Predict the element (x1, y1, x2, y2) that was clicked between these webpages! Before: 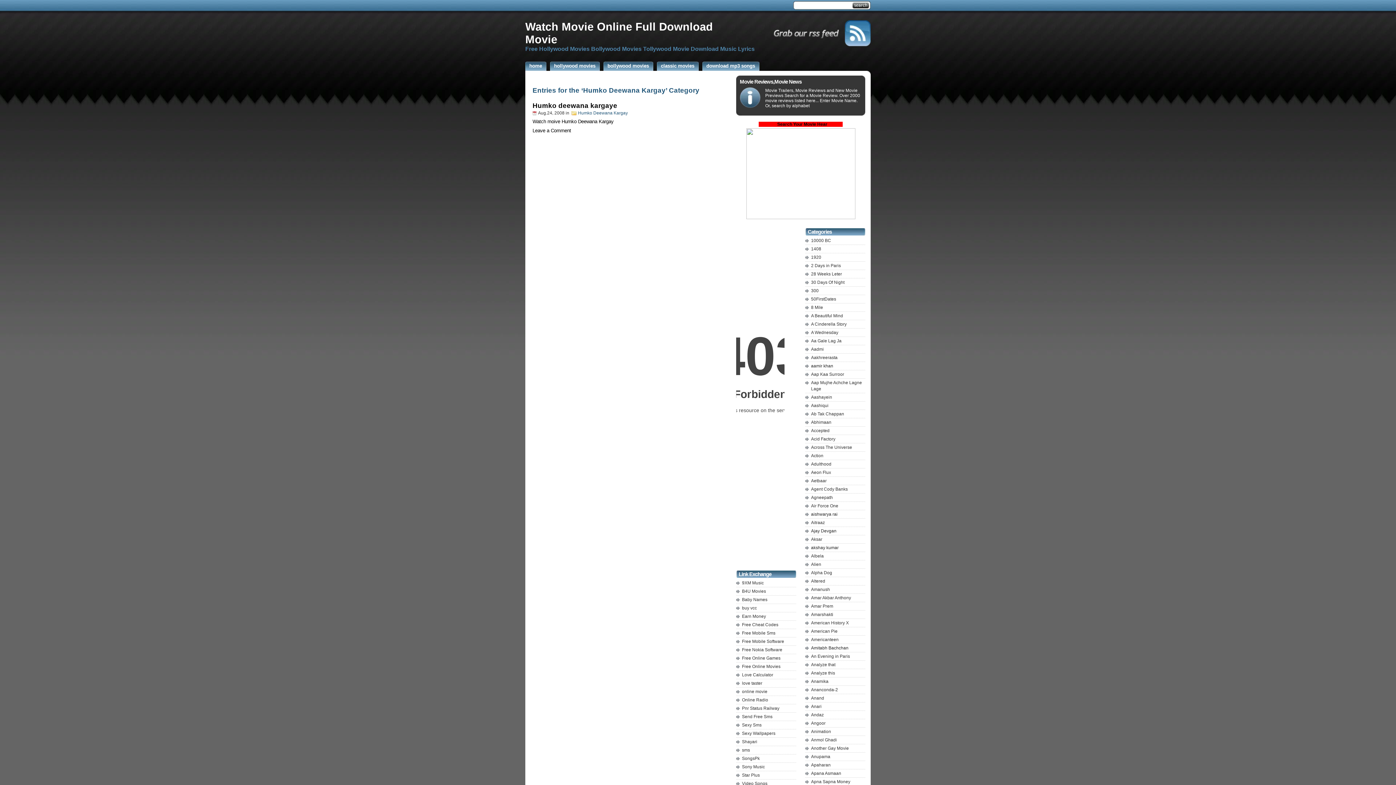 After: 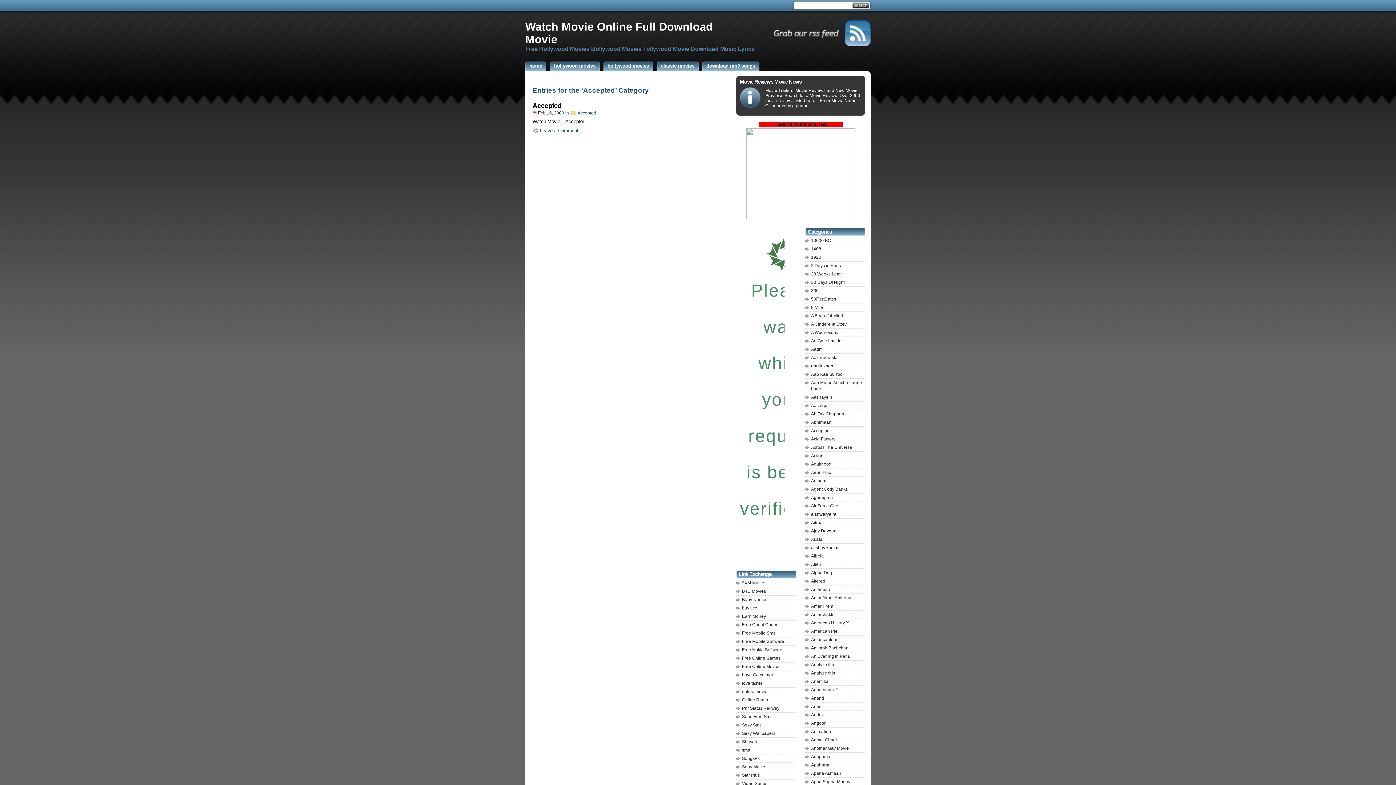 Action: bbox: (811, 428, 829, 433) label: Accepted